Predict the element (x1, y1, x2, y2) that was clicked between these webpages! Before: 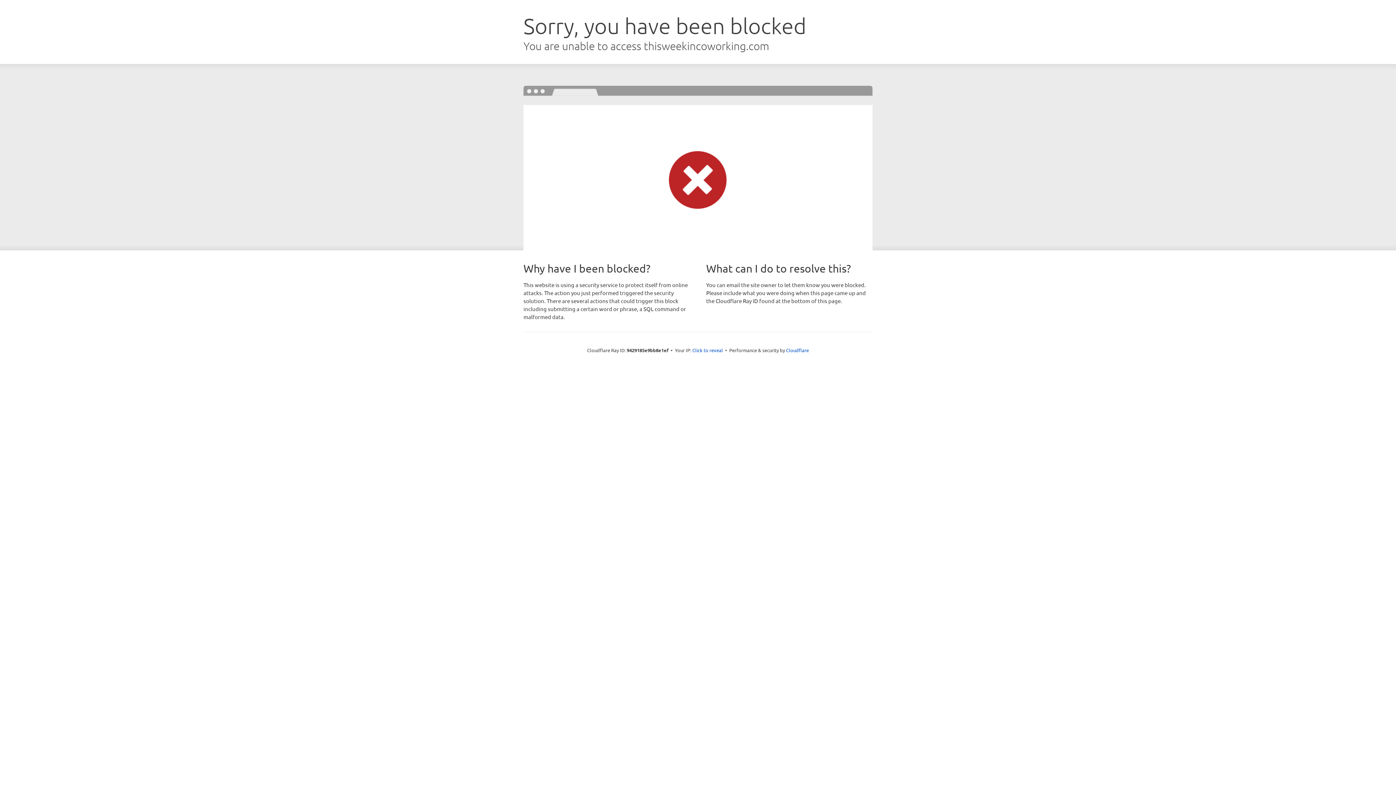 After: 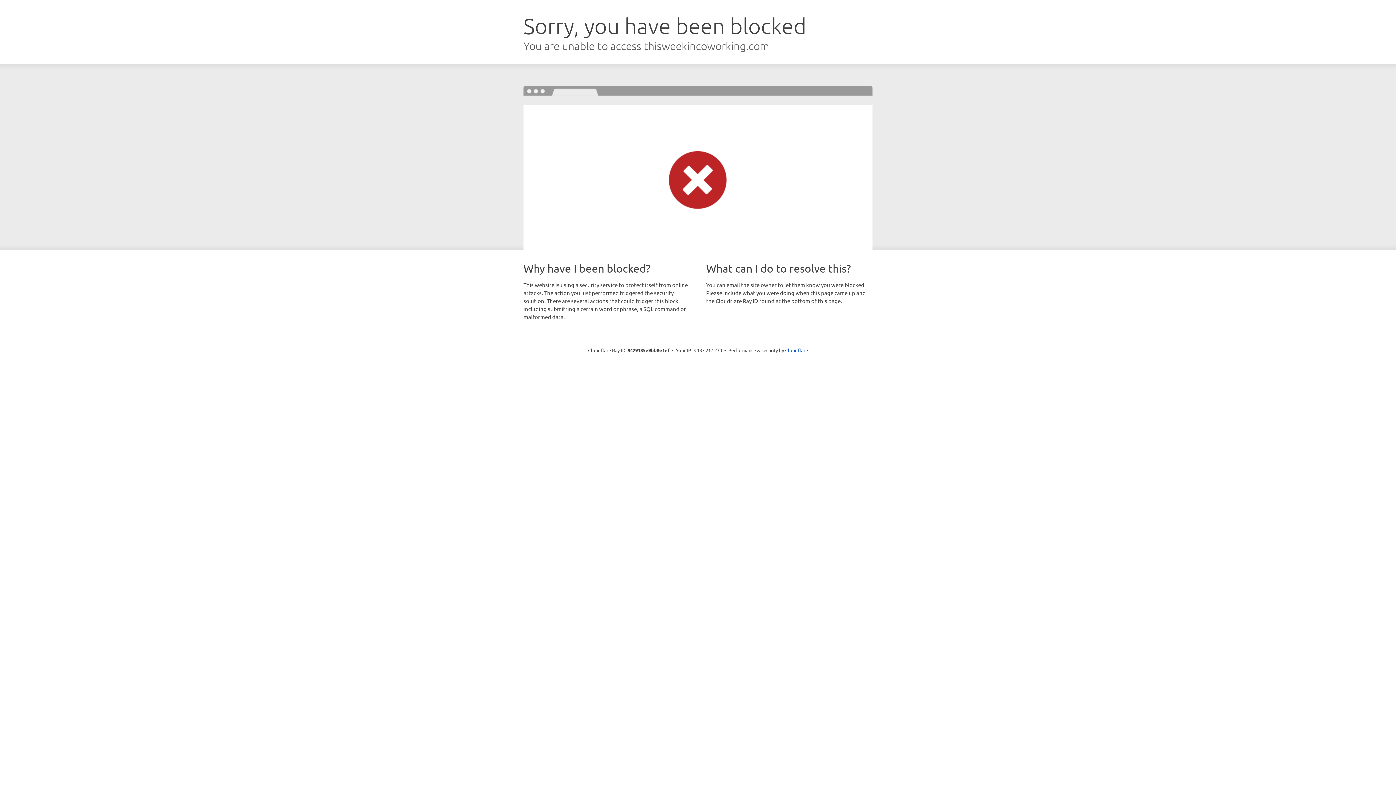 Action: bbox: (692, 346, 723, 353) label: Click to reveal